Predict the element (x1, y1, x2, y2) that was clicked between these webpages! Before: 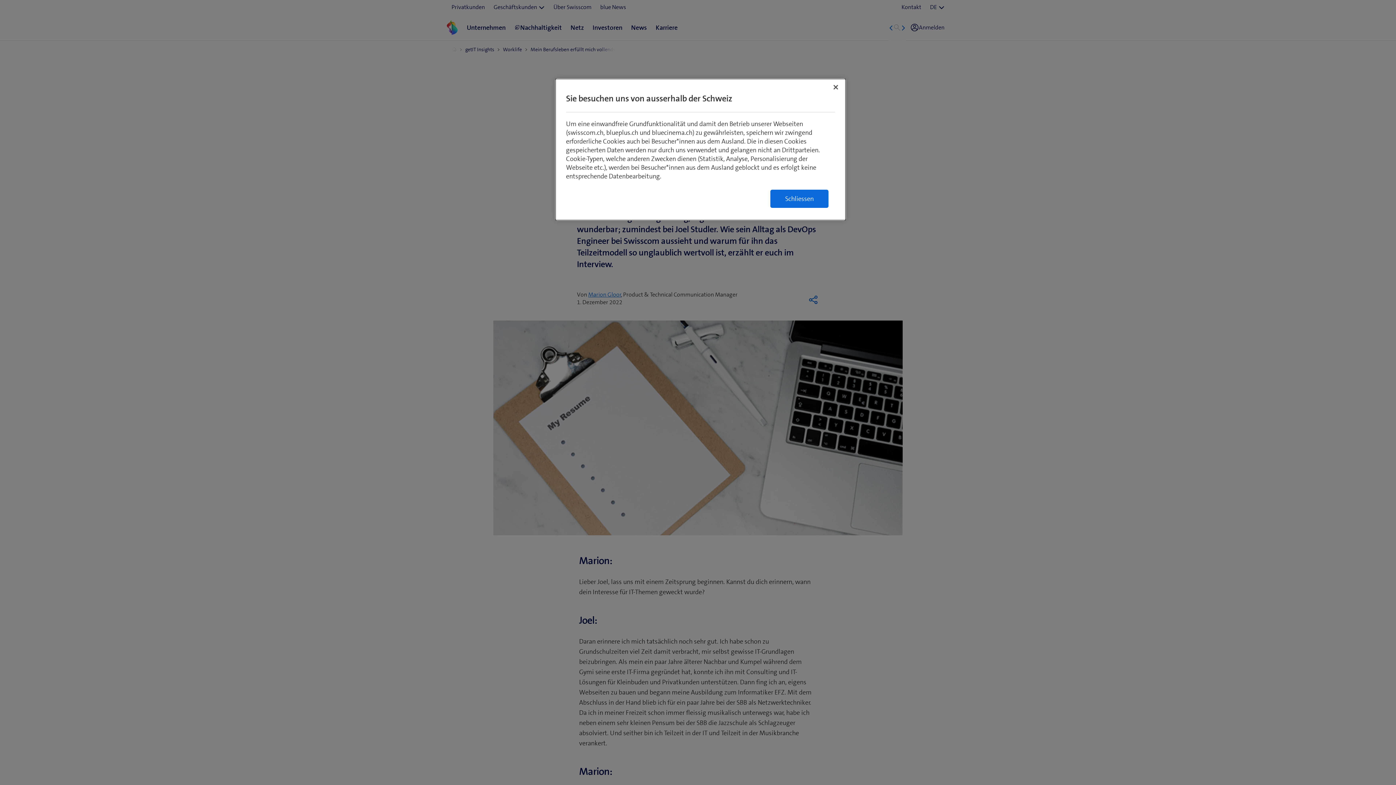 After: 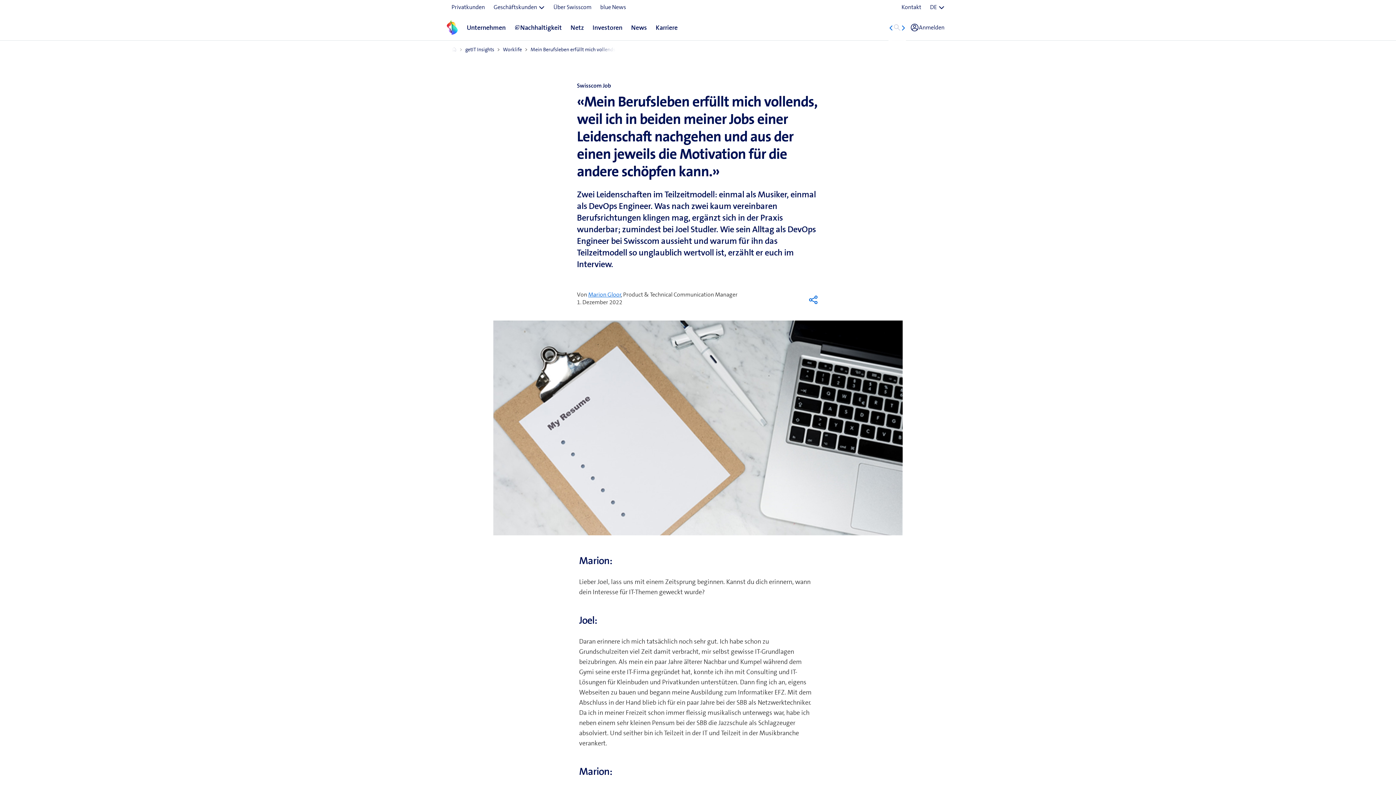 Action: bbox: (770, 189, 828, 208) label: Schliessen